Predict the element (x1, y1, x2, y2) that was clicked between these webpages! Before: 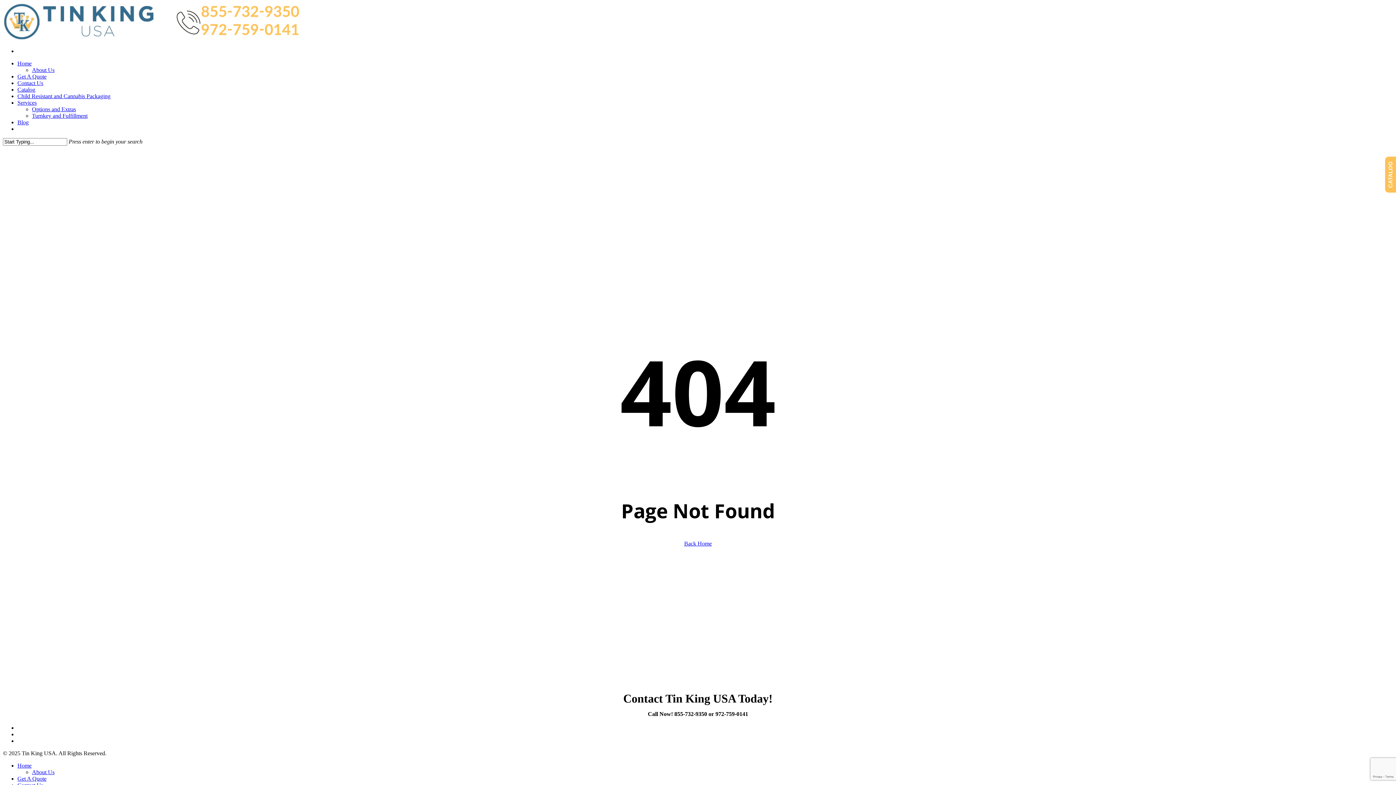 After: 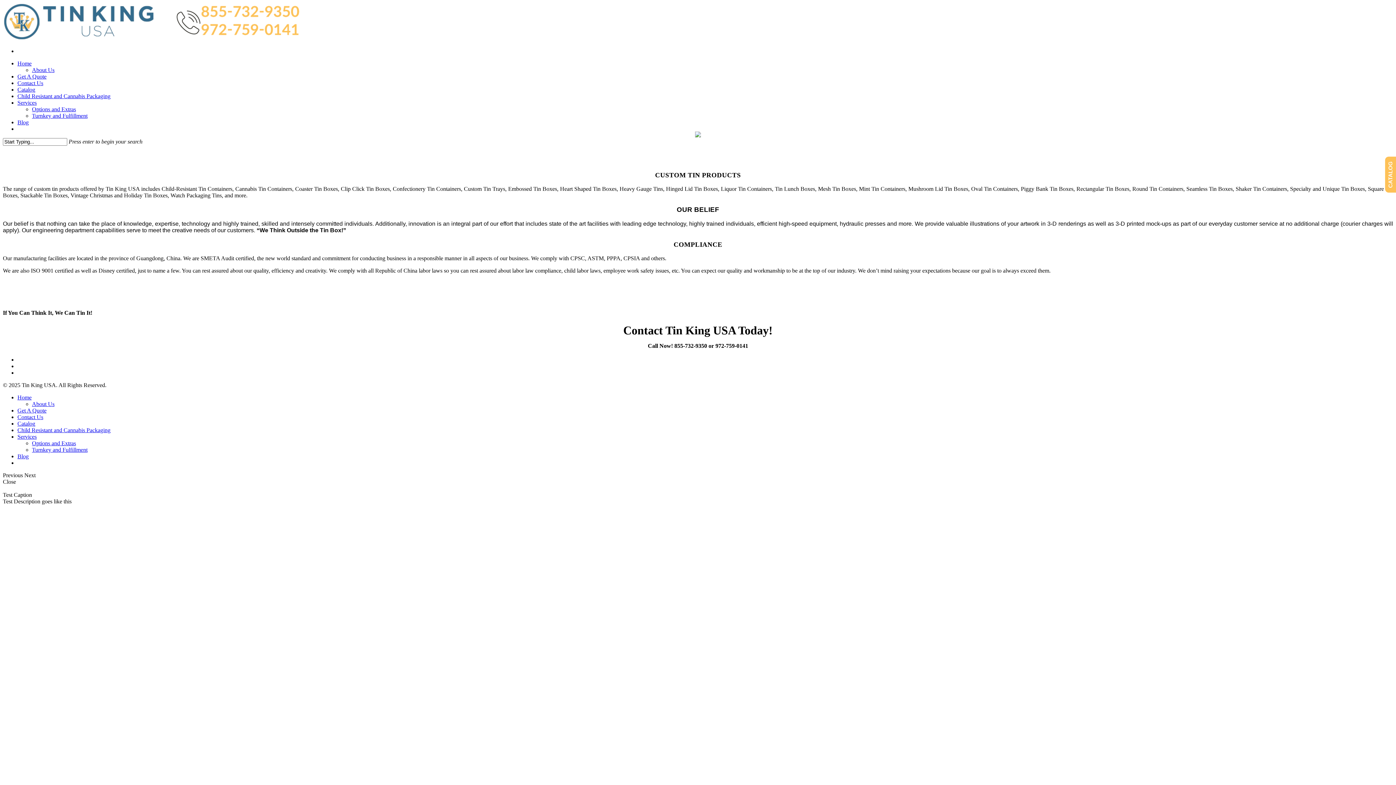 Action: label: About Us bbox: (32, 66, 54, 73)